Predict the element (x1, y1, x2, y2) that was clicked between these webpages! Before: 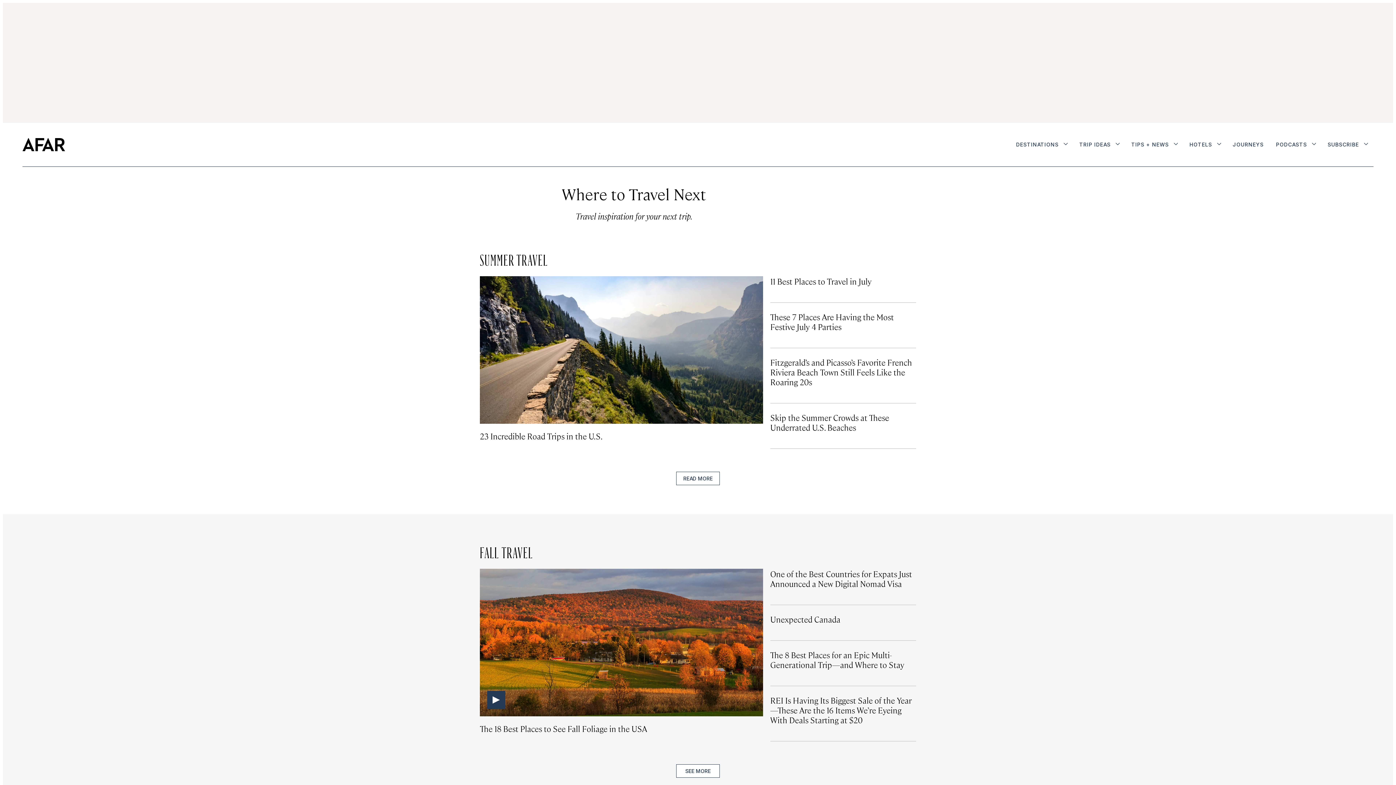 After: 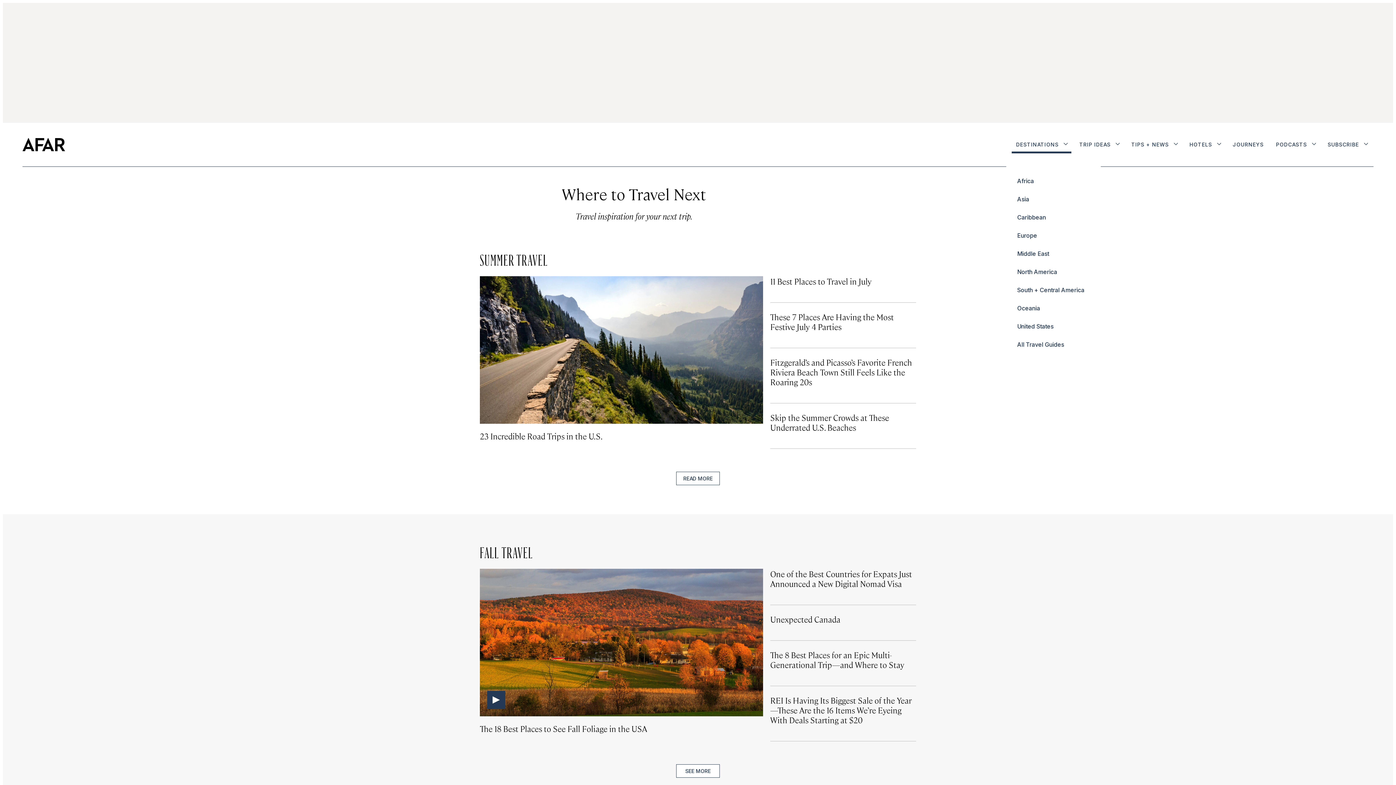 Action: label: More bbox: (1064, 122, 1068, 166)